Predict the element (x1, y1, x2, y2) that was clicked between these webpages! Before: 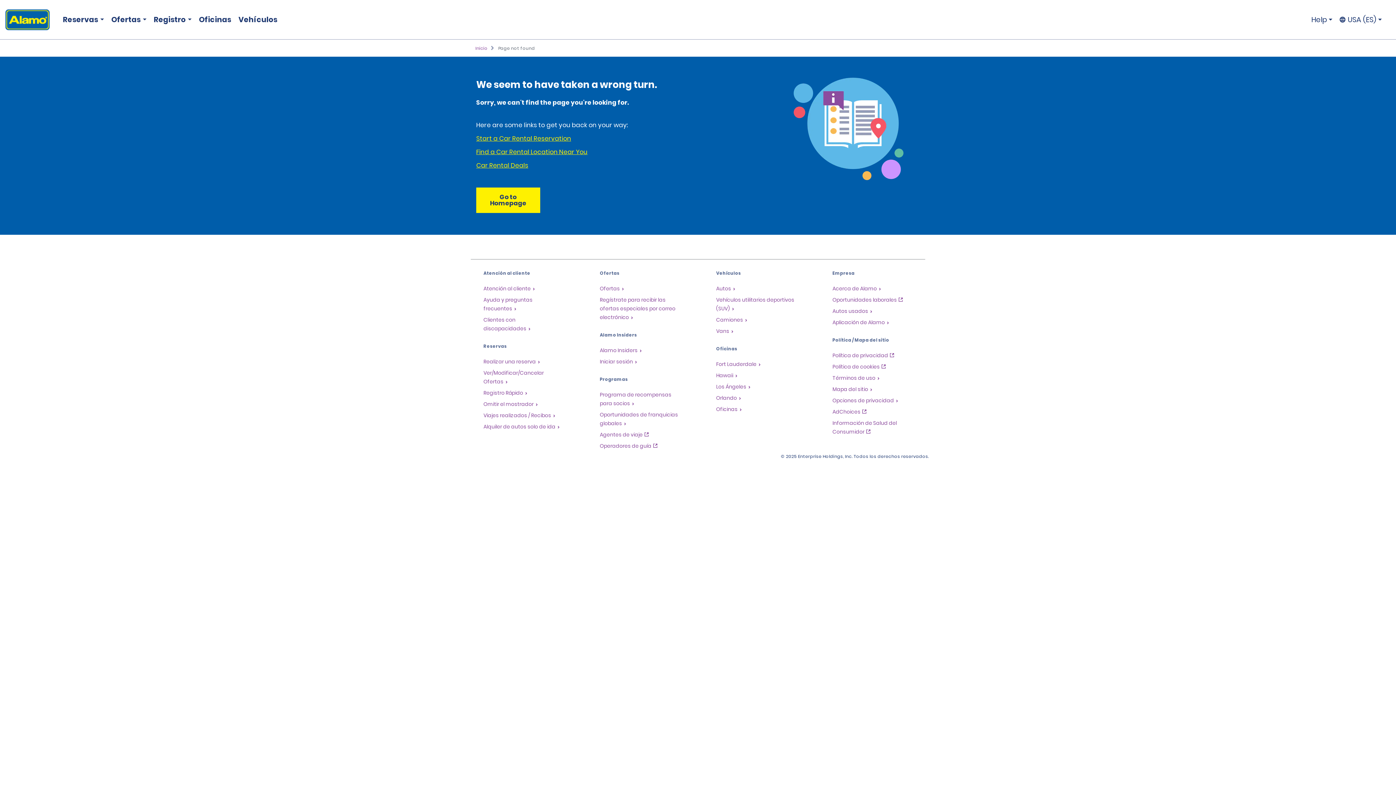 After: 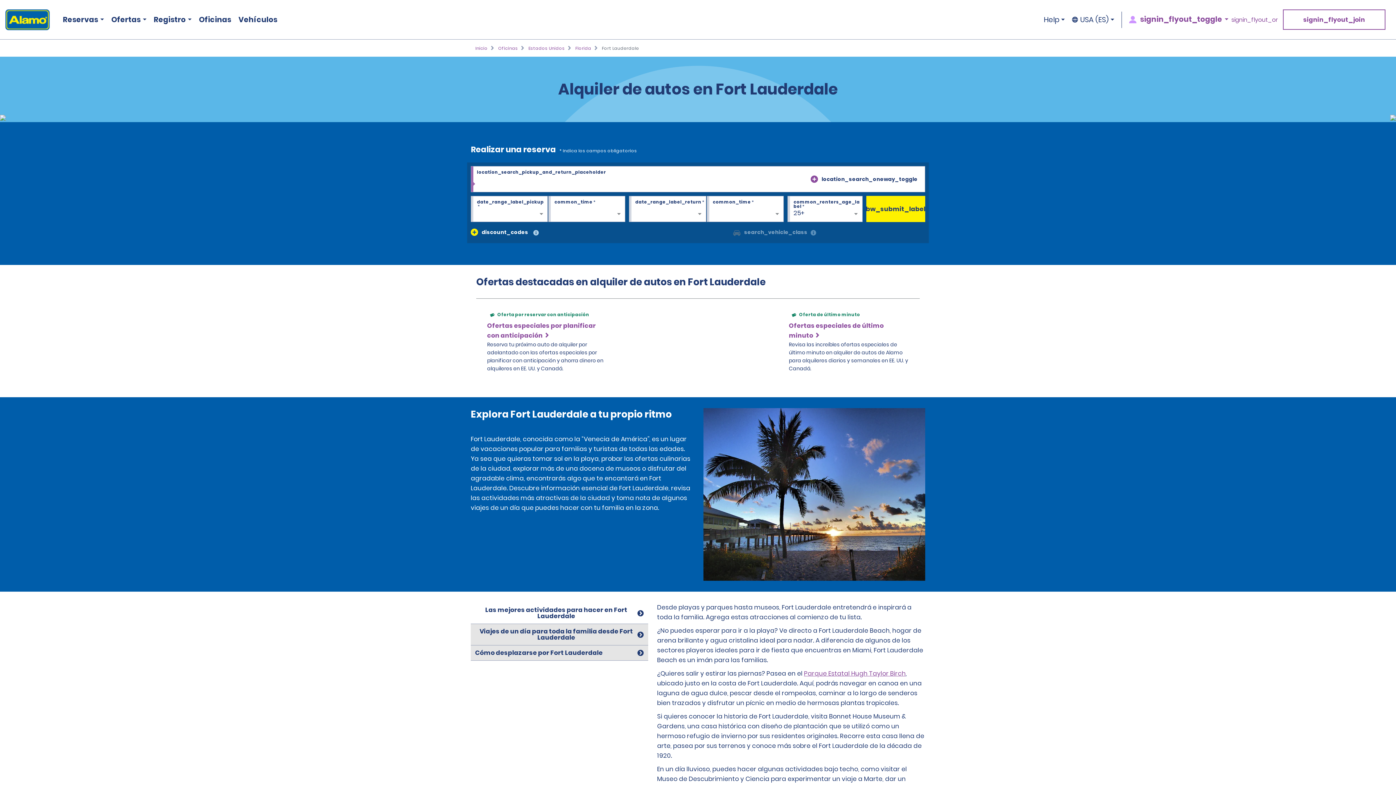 Action: bbox: (716, 360, 761, 367) label: Fort Lauderdale